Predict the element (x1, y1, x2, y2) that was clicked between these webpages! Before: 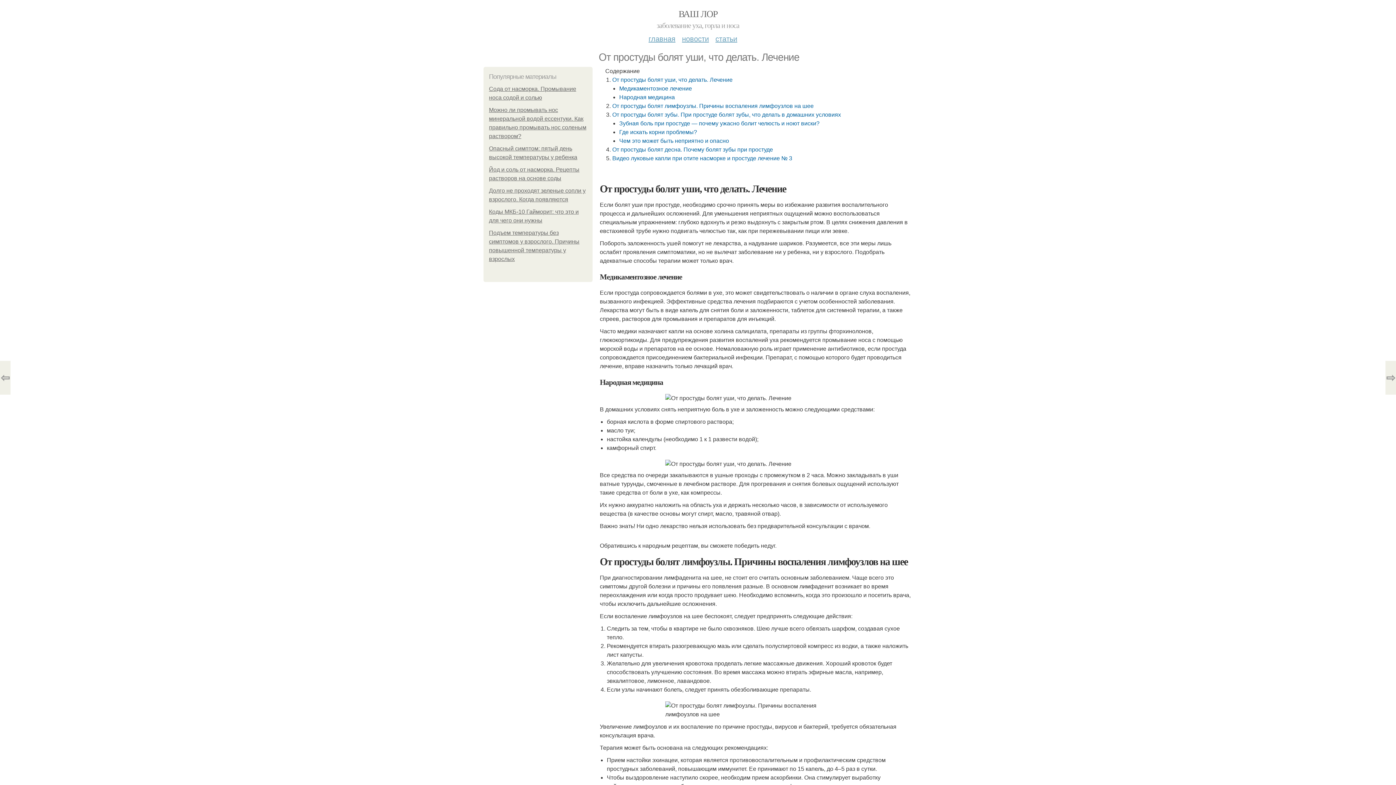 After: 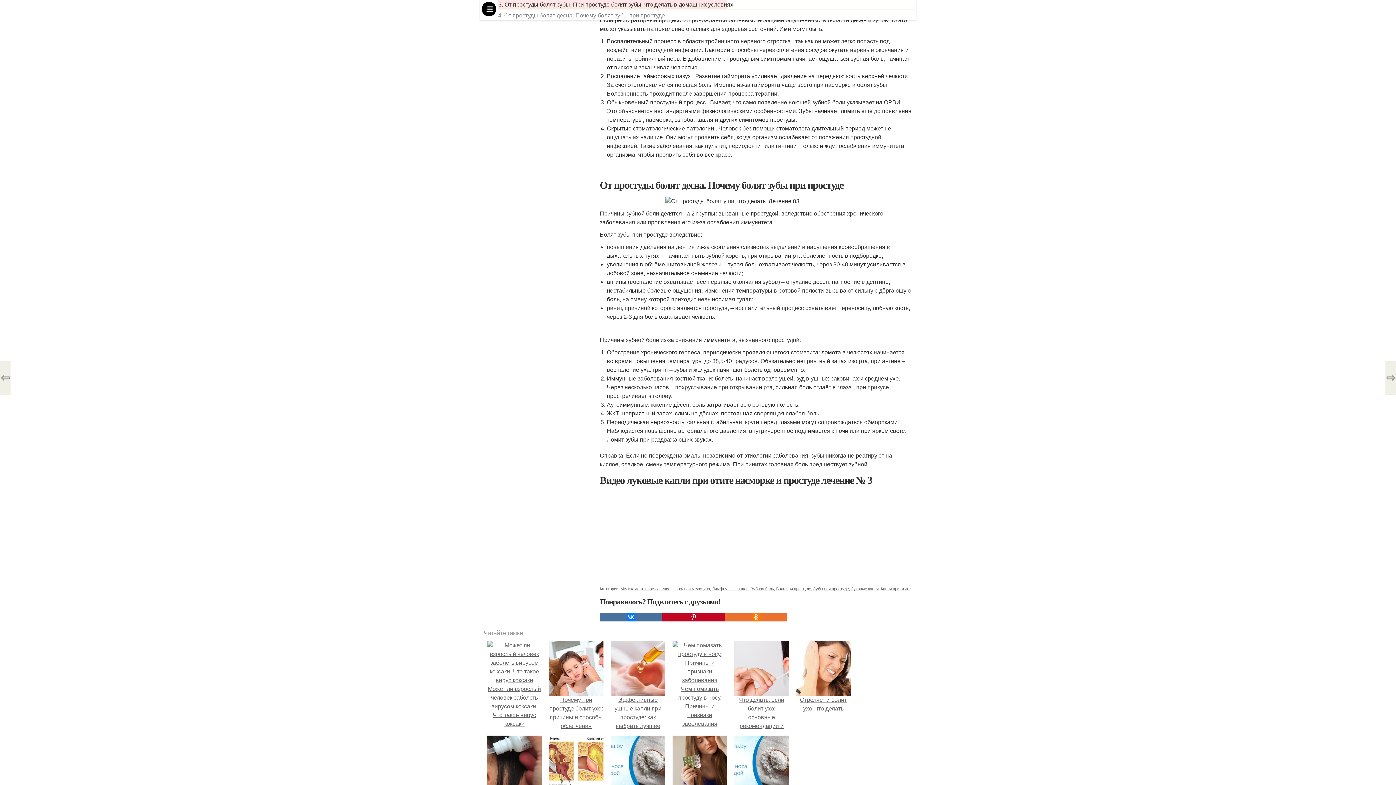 Action: bbox: (619, 137, 729, 144) label: Чем это может быть неприятно и опасно